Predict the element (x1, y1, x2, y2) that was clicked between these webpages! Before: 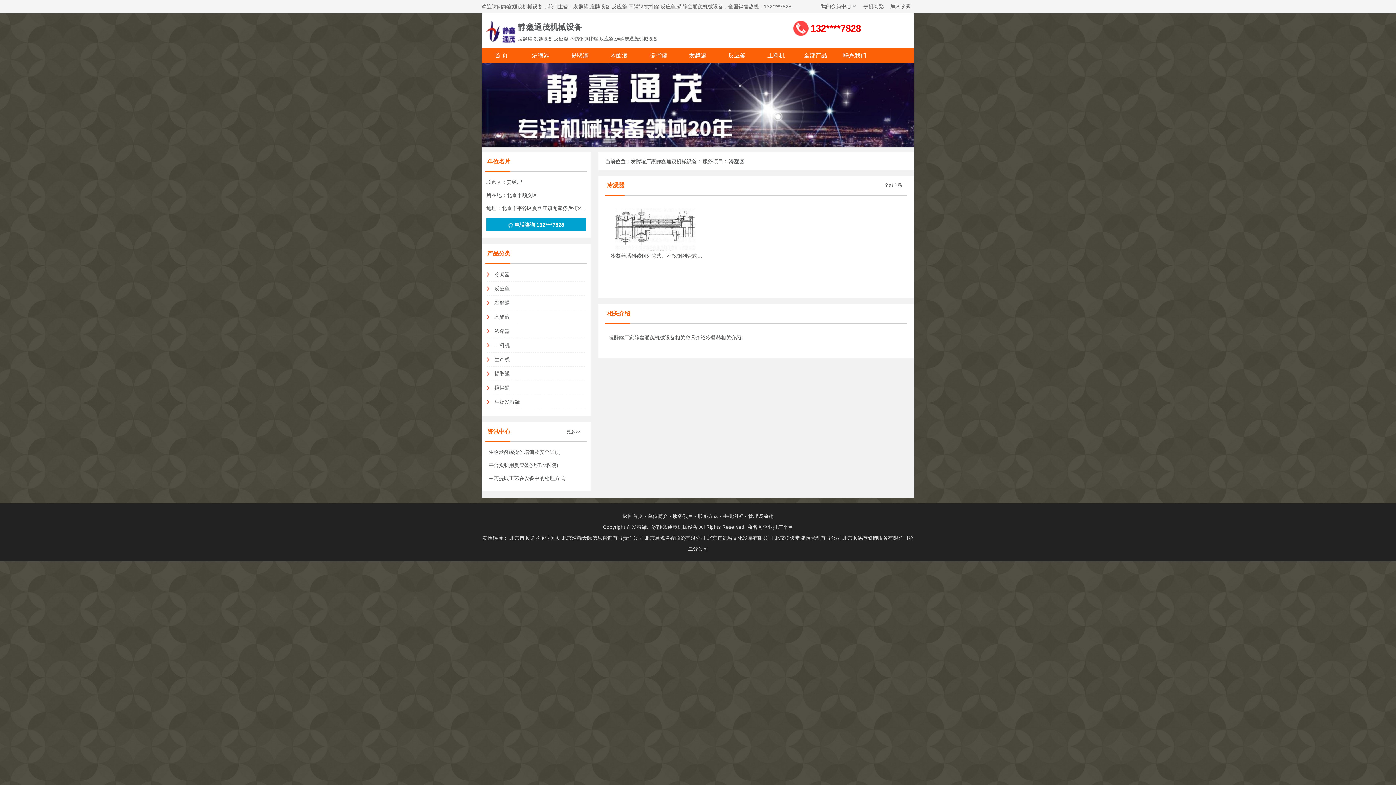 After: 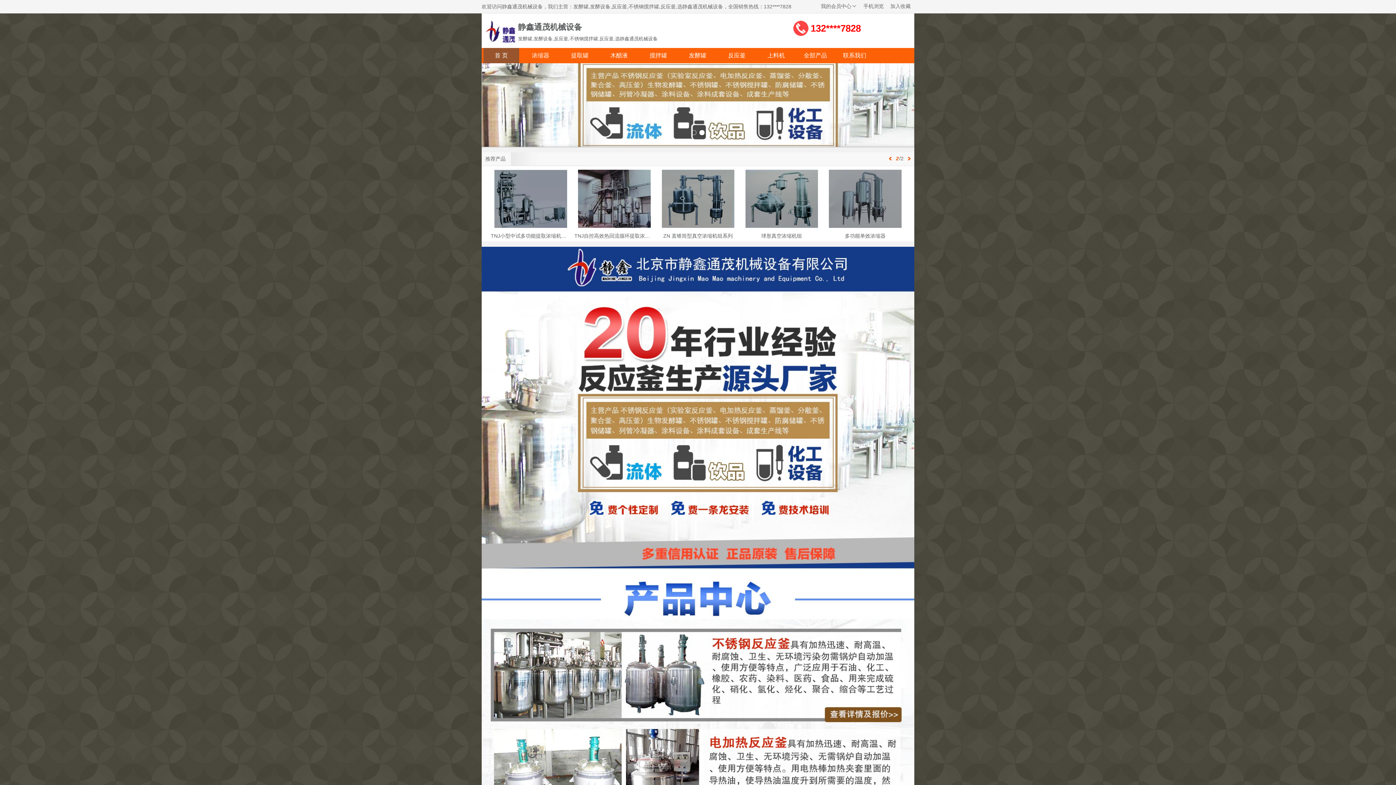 Action: bbox: (631, 524, 698, 530) label: 发酵罐厂家静鑫通茂机械设备